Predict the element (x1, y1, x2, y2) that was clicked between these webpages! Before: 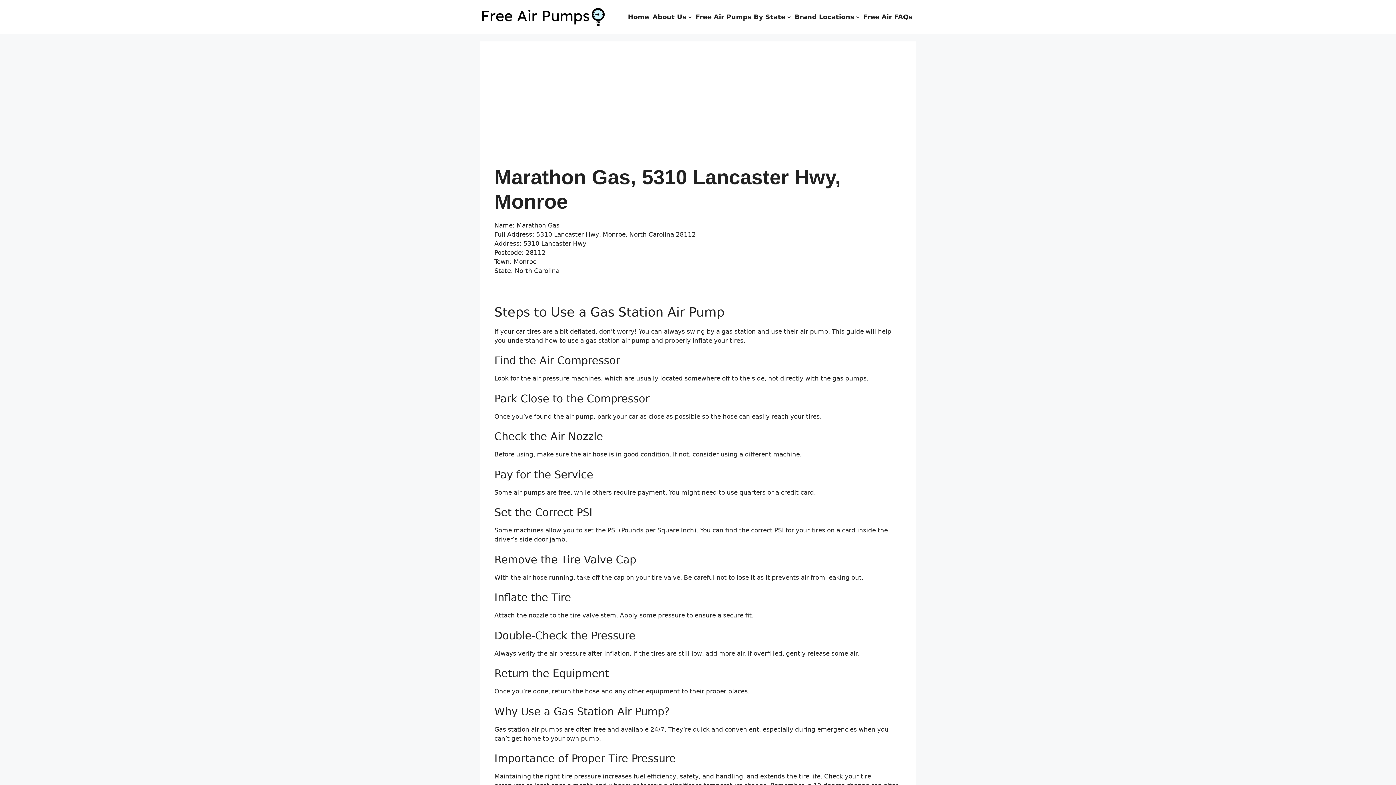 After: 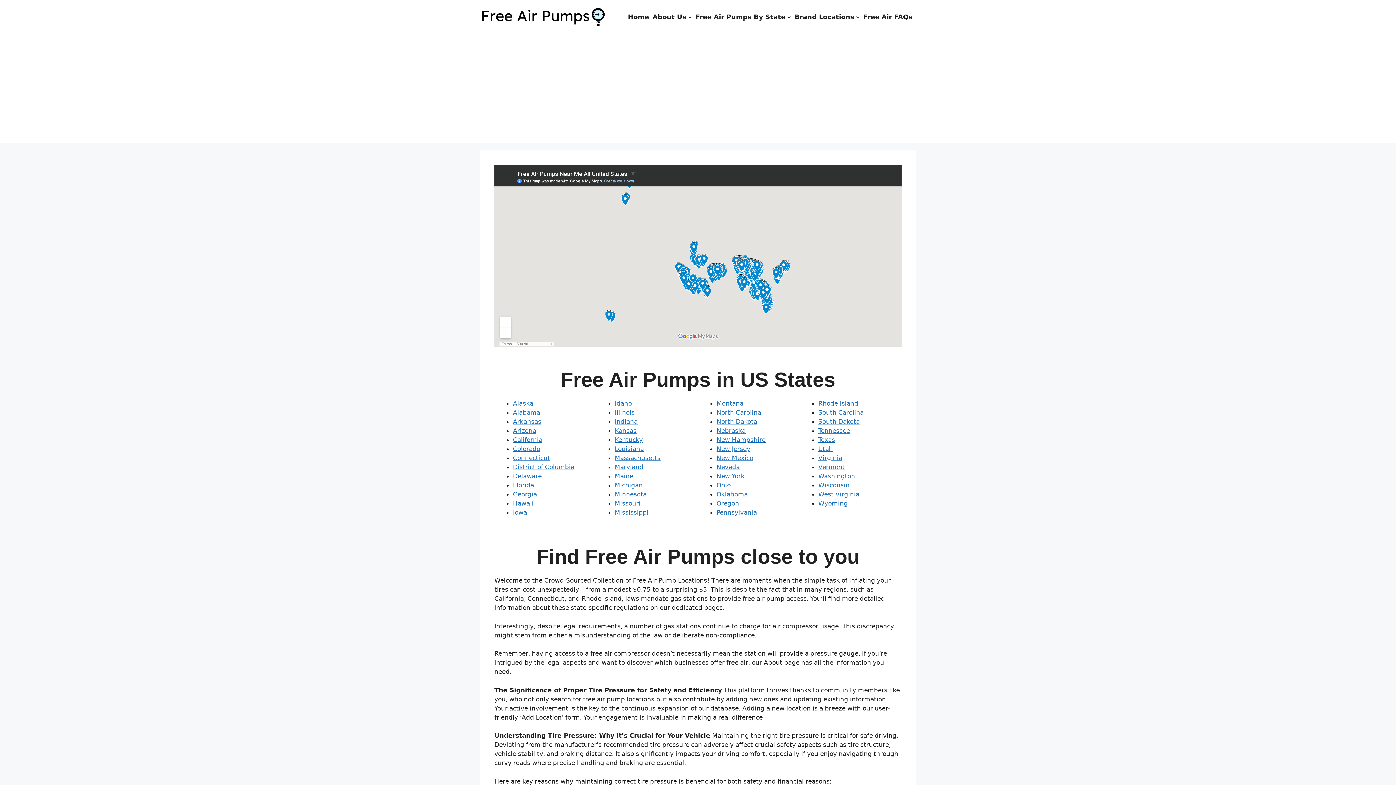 Action: bbox: (480, 12, 605, 19)